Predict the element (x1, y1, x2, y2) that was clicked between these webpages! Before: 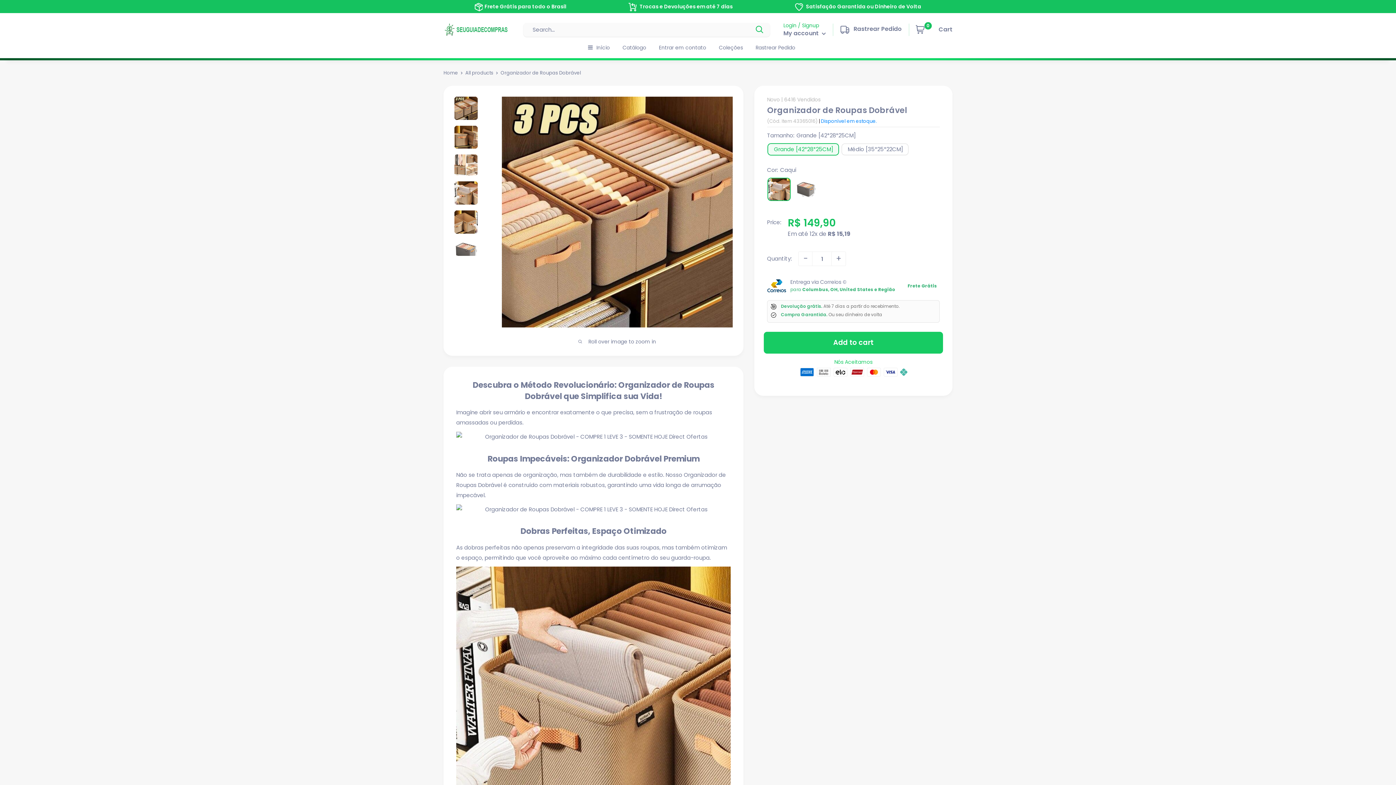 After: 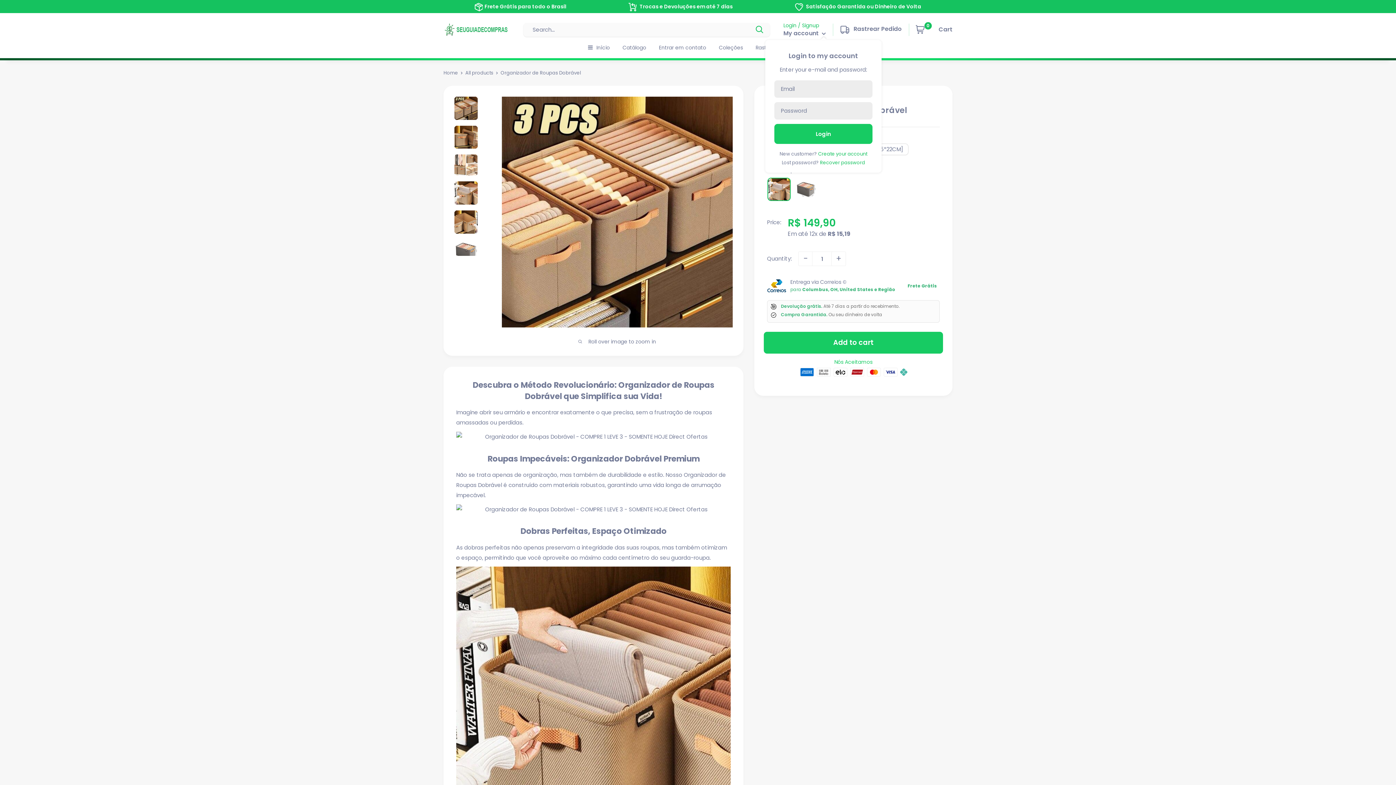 Action: bbox: (783, 28, 826, 38) label: My account 